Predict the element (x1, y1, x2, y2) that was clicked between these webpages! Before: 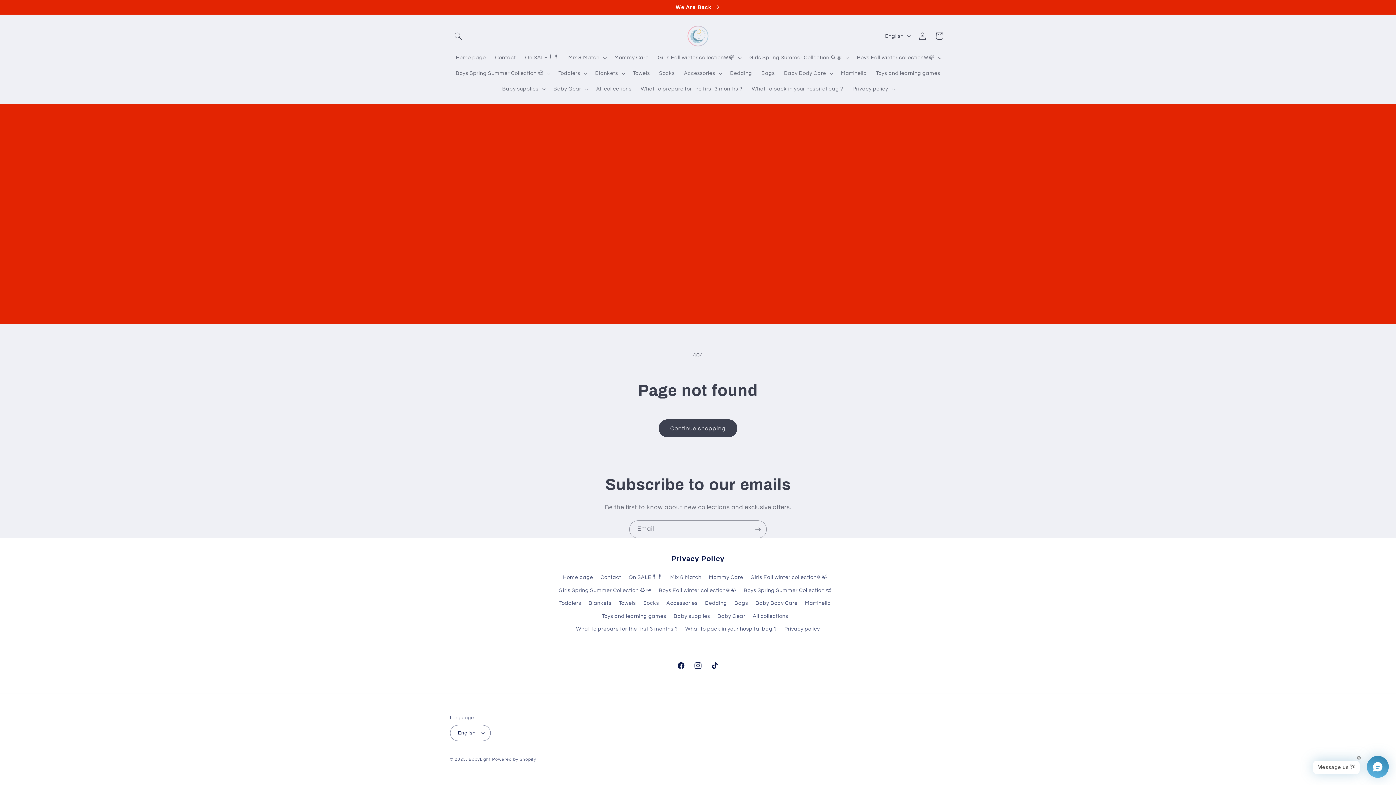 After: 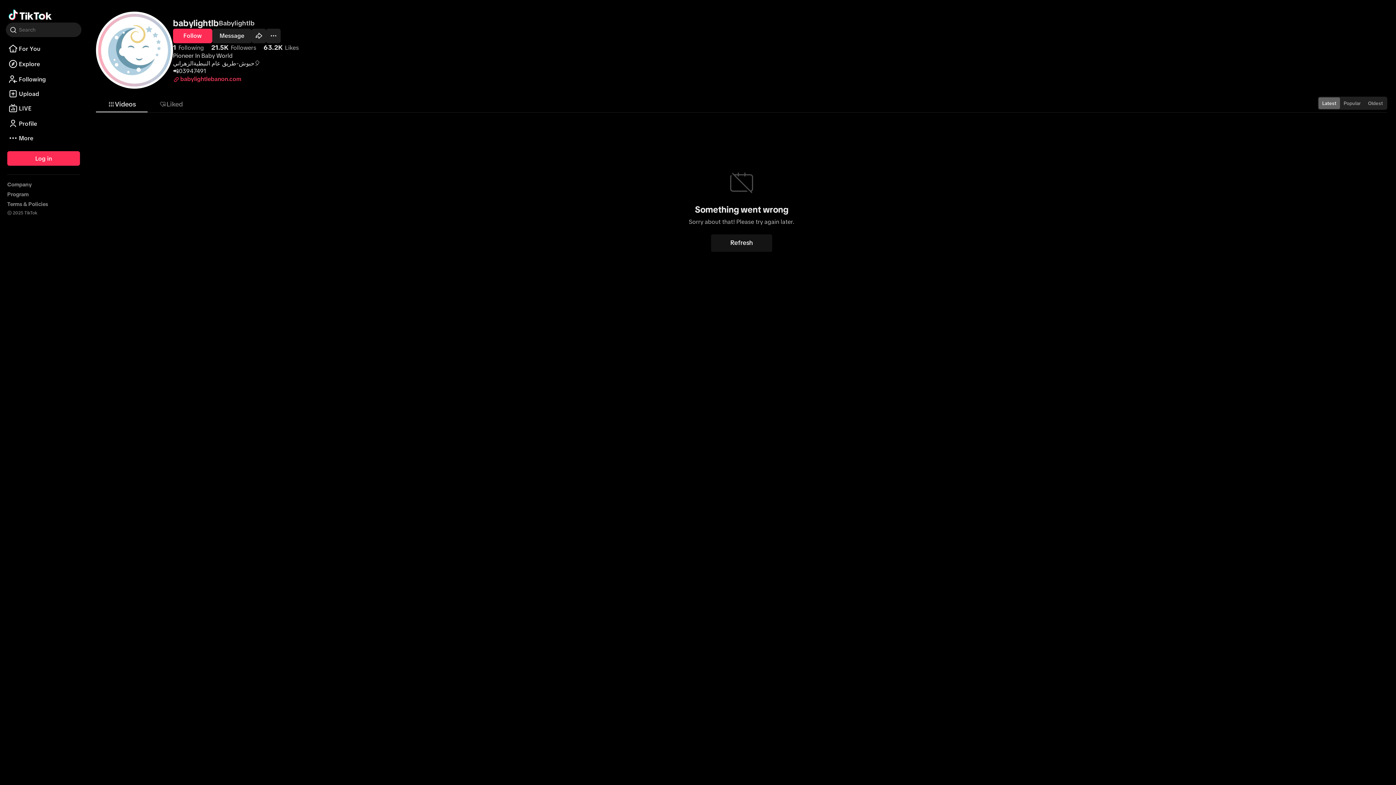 Action: label: TikTok bbox: (706, 657, 723, 674)